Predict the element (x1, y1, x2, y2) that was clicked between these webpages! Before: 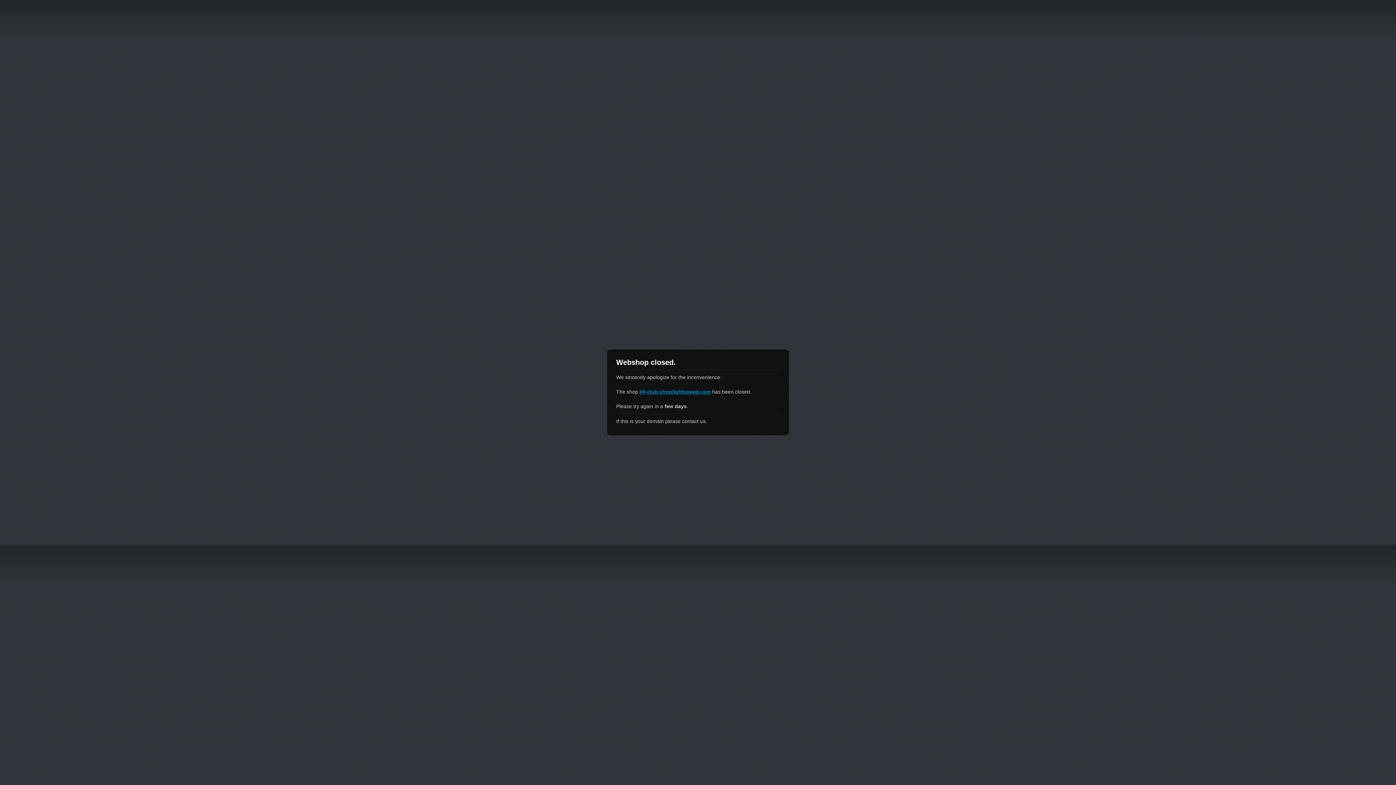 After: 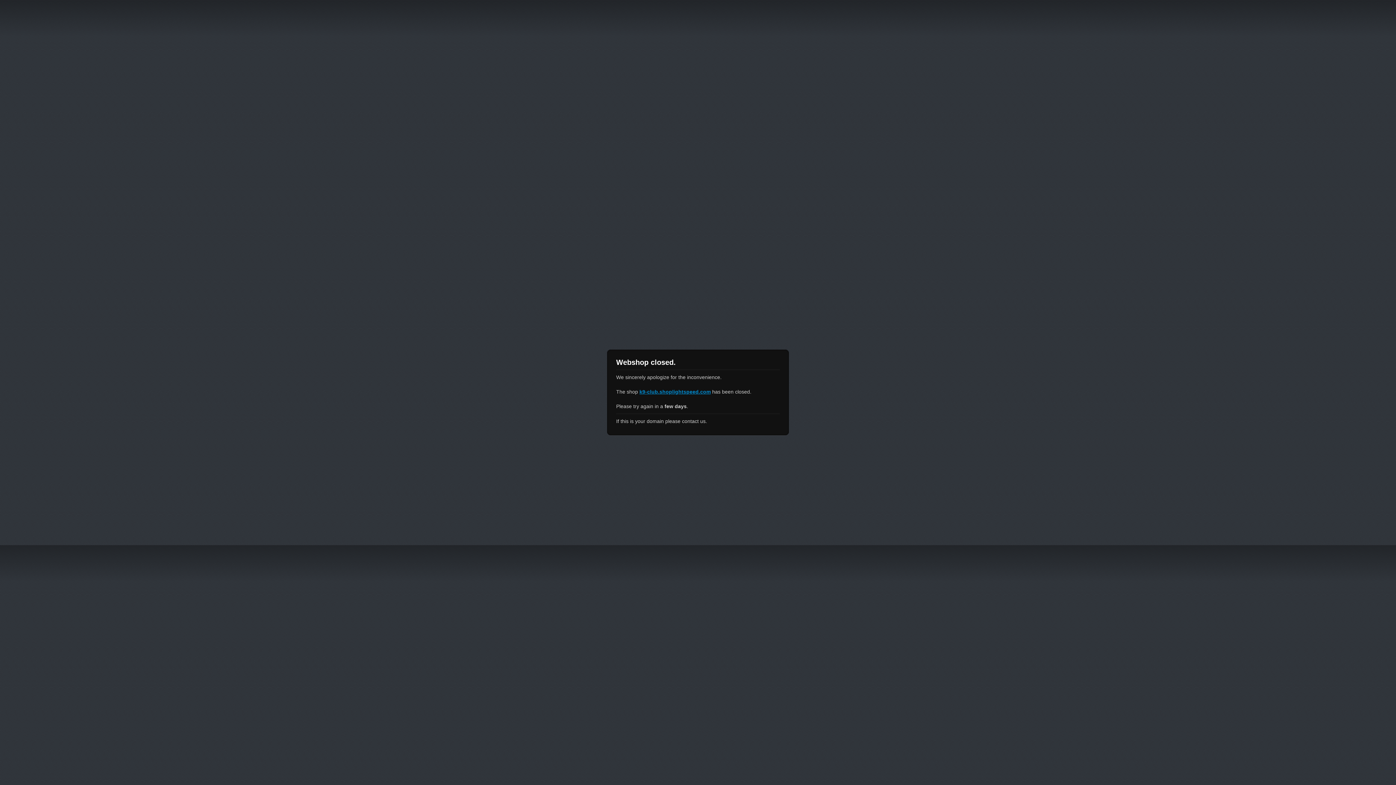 Action: label: k9-club.shoplightspeed.com bbox: (639, 389, 710, 394)